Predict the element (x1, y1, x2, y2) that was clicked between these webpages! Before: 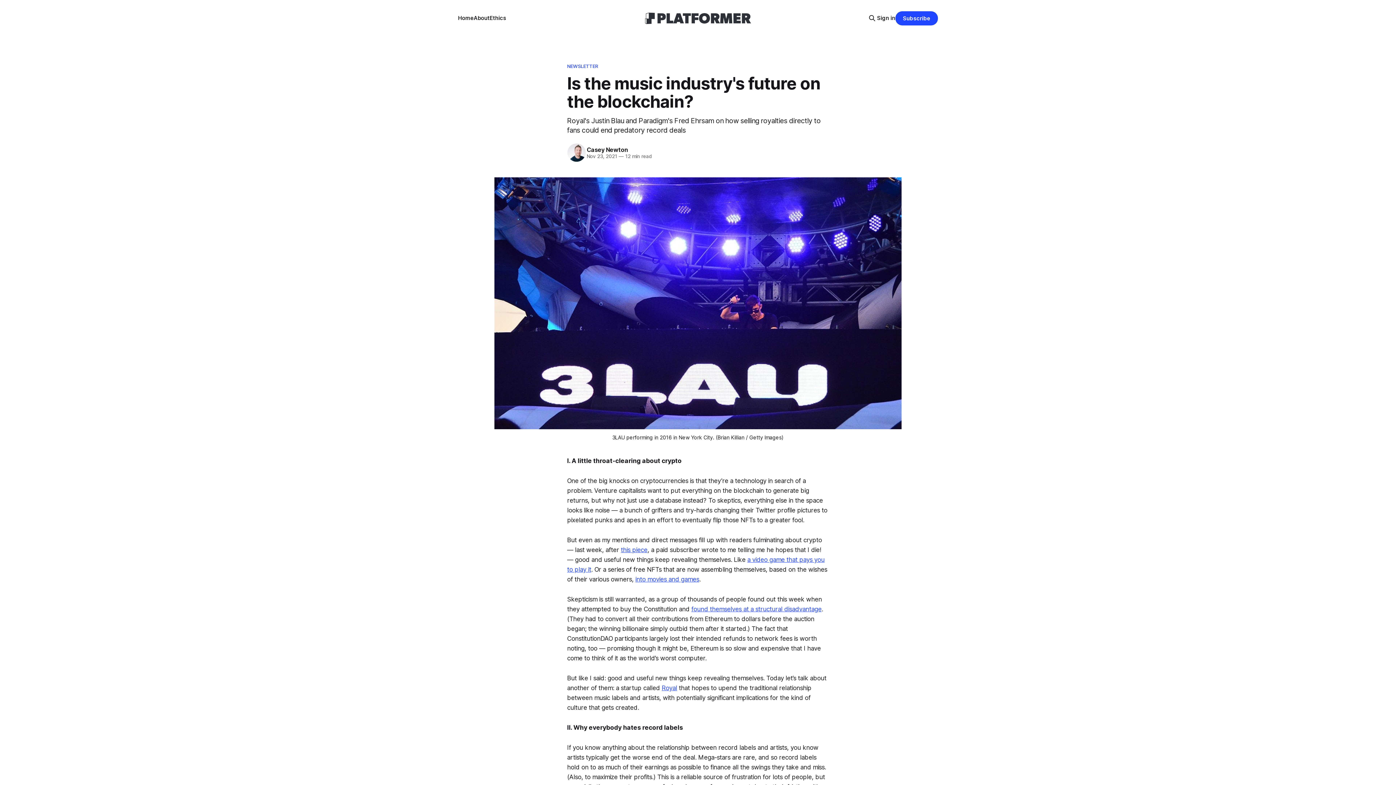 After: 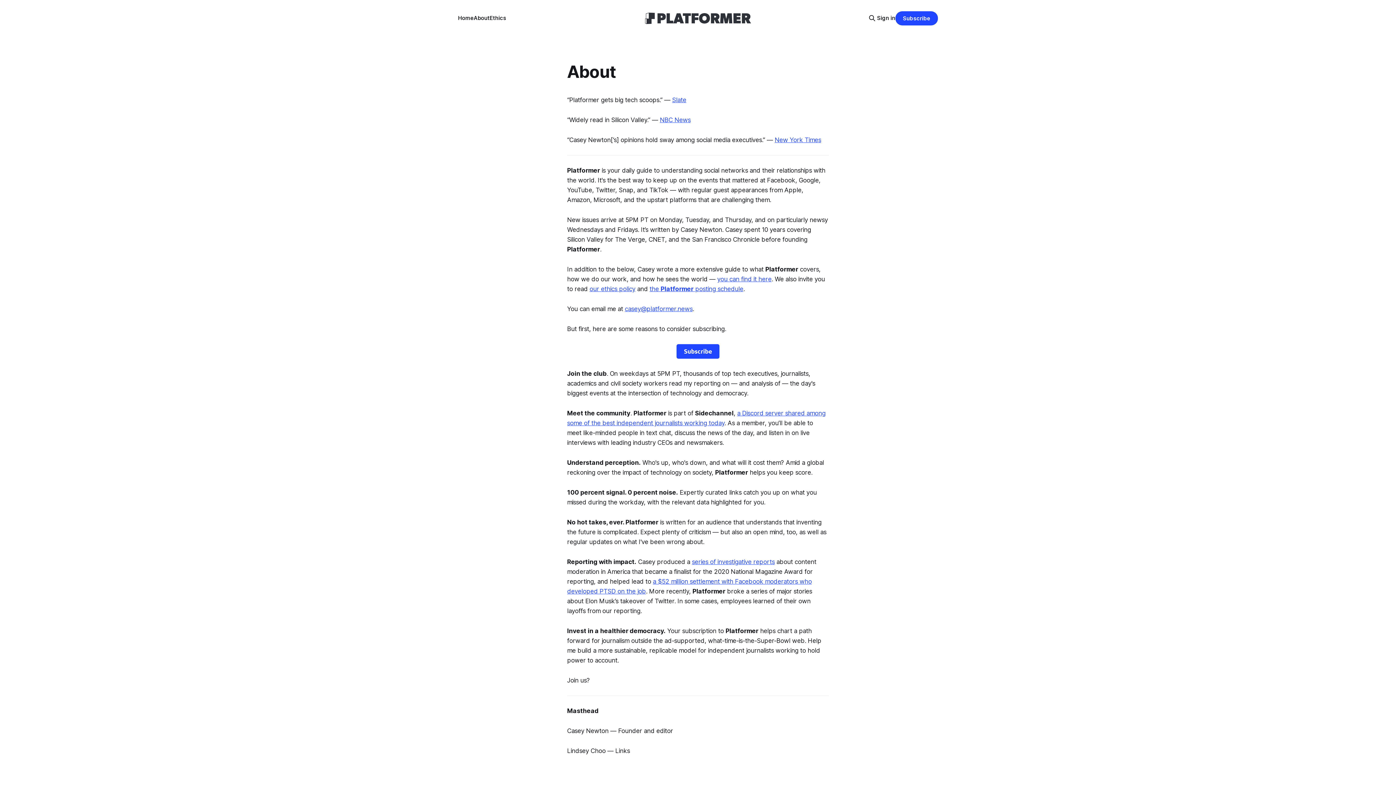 Action: bbox: (473, 14, 489, 21) label: About